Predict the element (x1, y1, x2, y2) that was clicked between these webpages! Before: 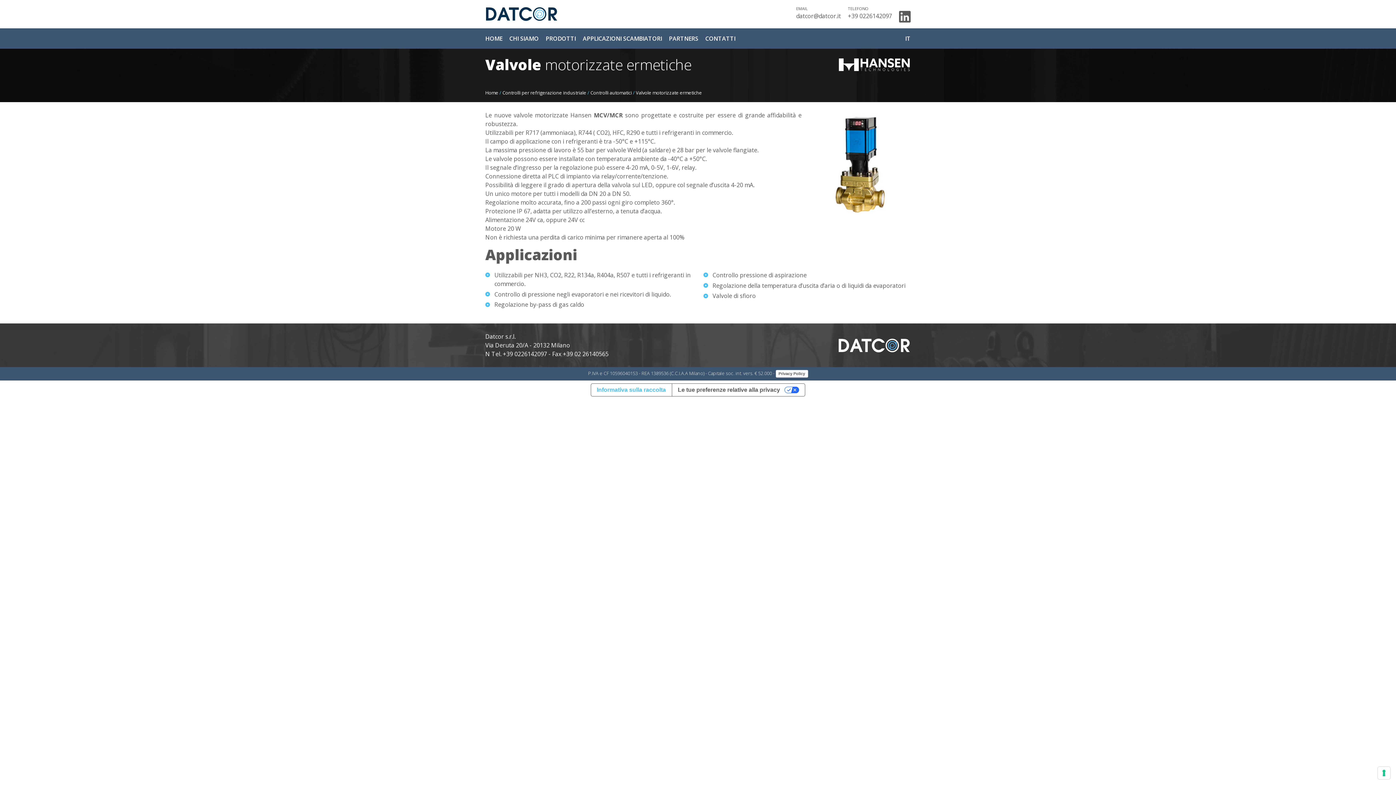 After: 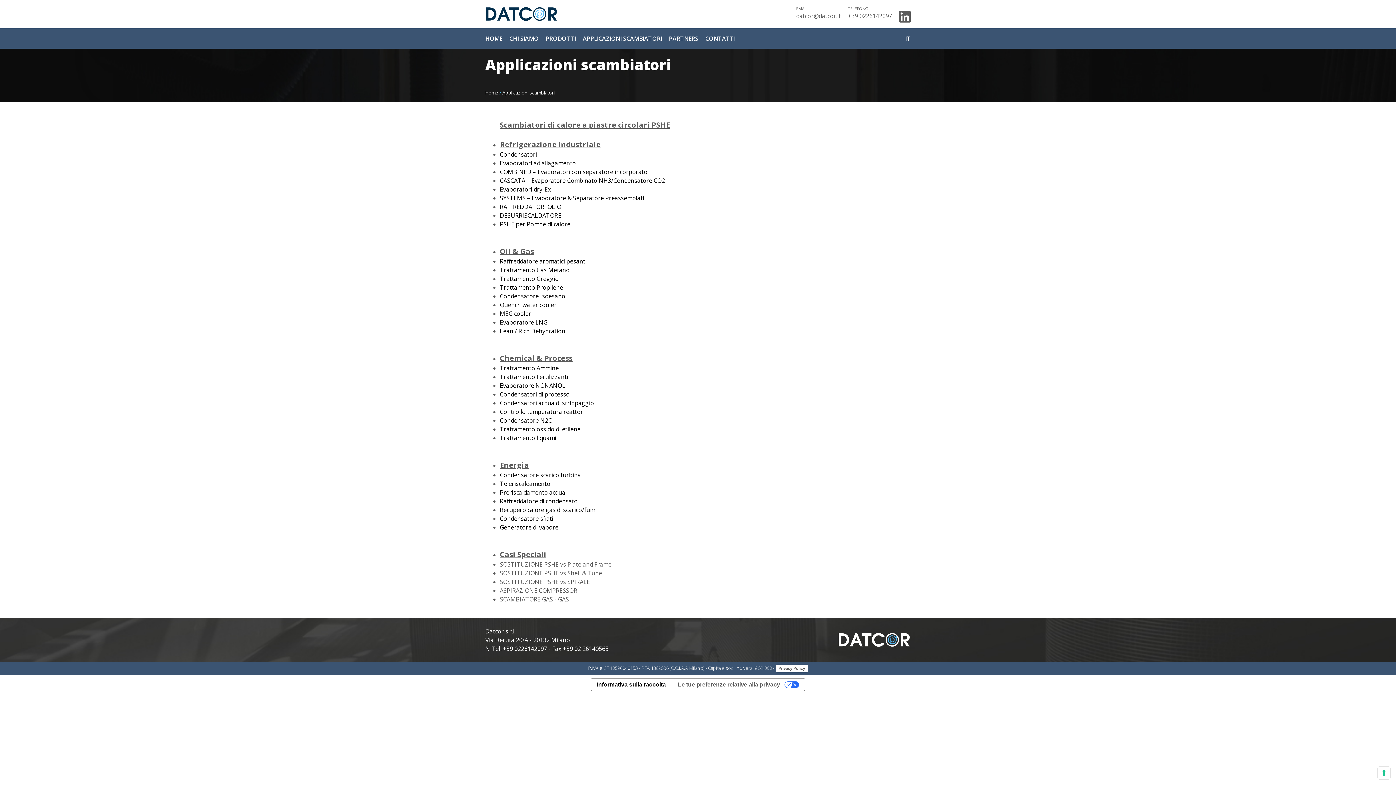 Action: label: APPLICAZIONI SCAMBIATORI bbox: (582, 34, 662, 42)